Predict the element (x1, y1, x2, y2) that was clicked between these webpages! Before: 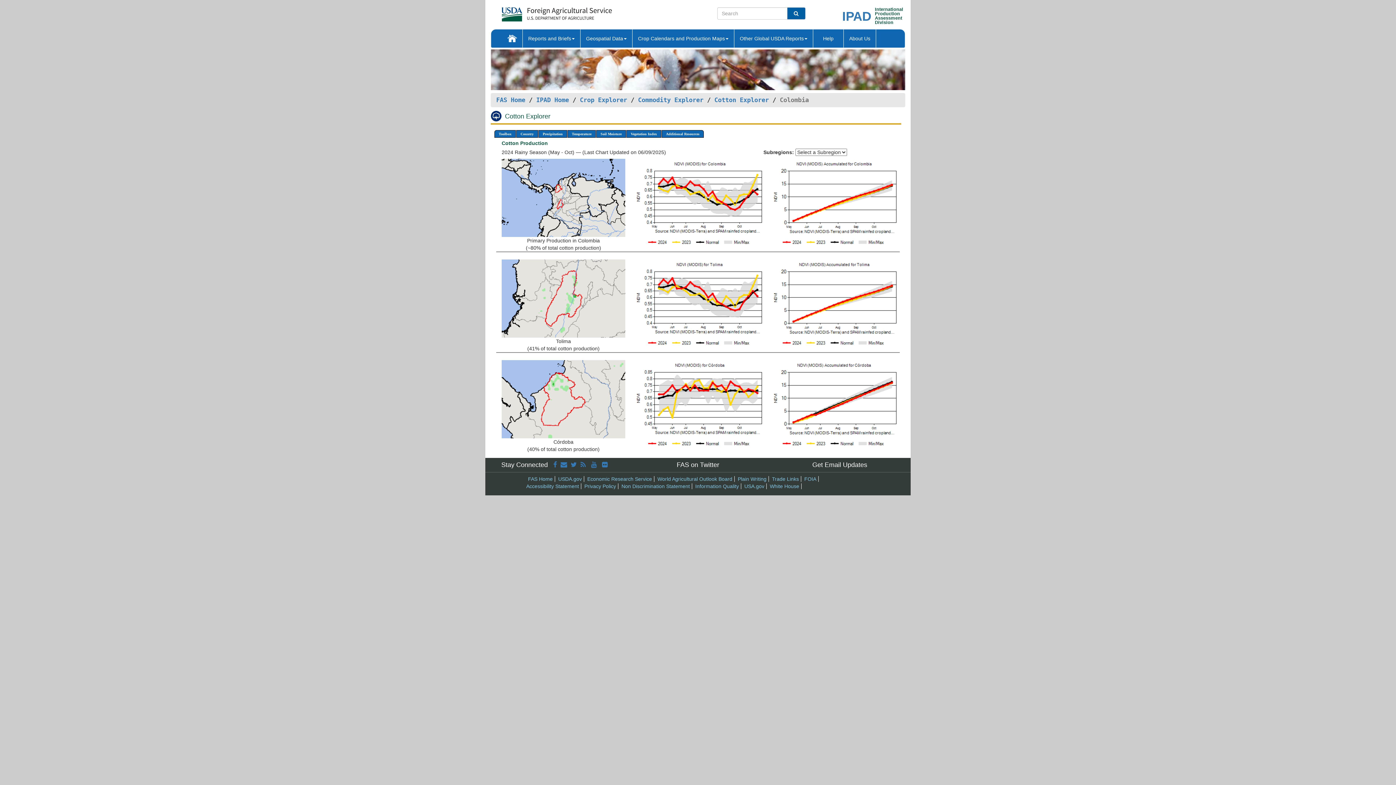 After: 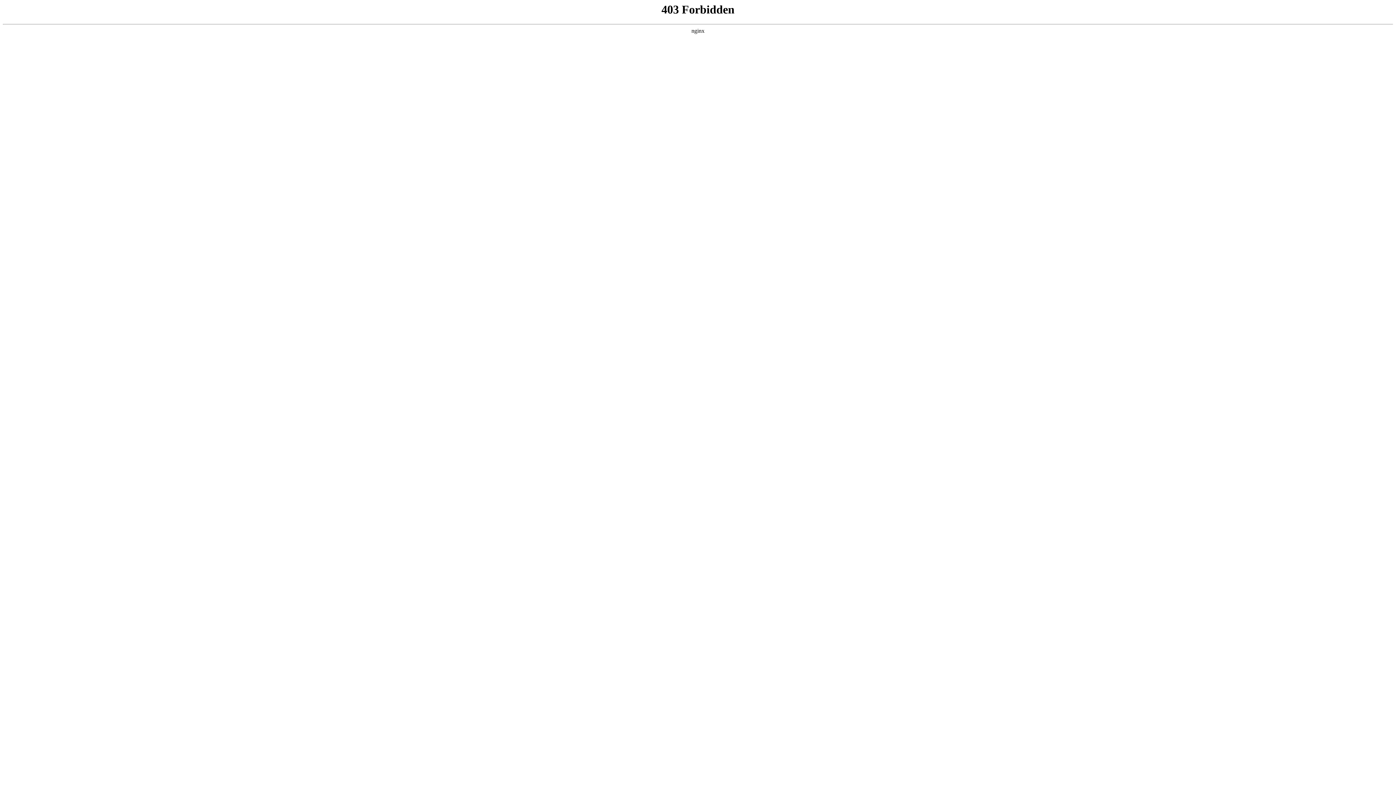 Action: label: FAS Home bbox: (496, 96, 525, 103)